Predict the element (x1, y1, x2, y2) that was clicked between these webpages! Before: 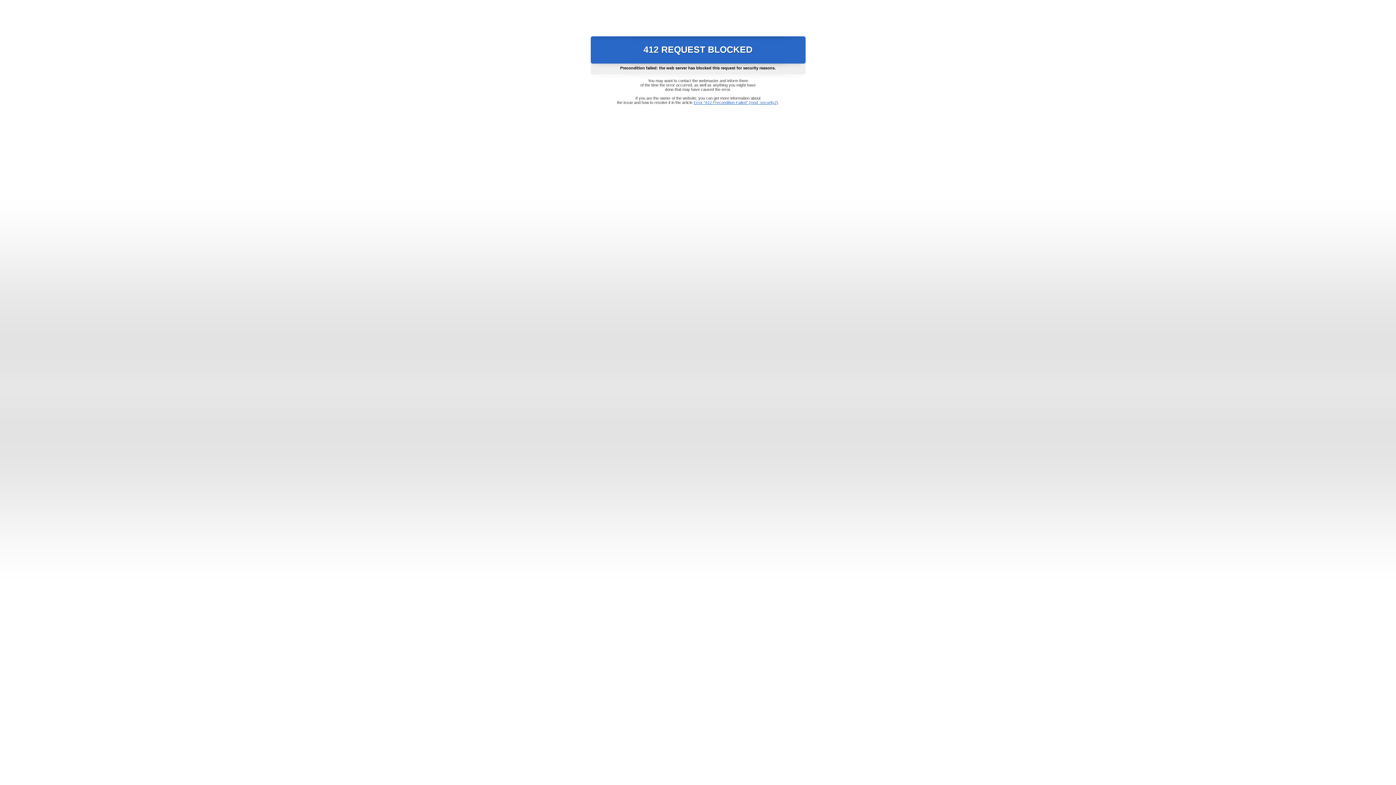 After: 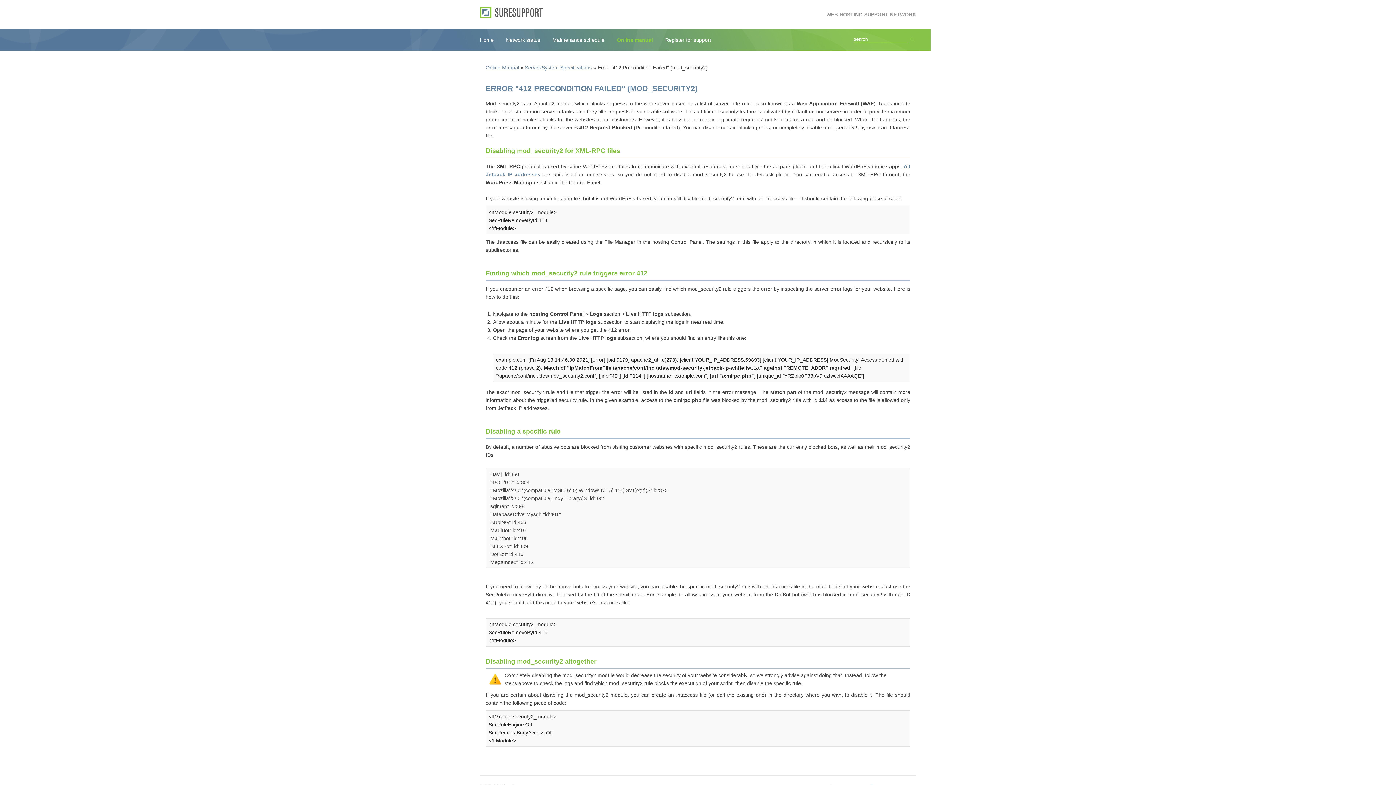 Action: bbox: (693, 100, 778, 104) label: Error "412 Precondition Failed" (mod_security2)